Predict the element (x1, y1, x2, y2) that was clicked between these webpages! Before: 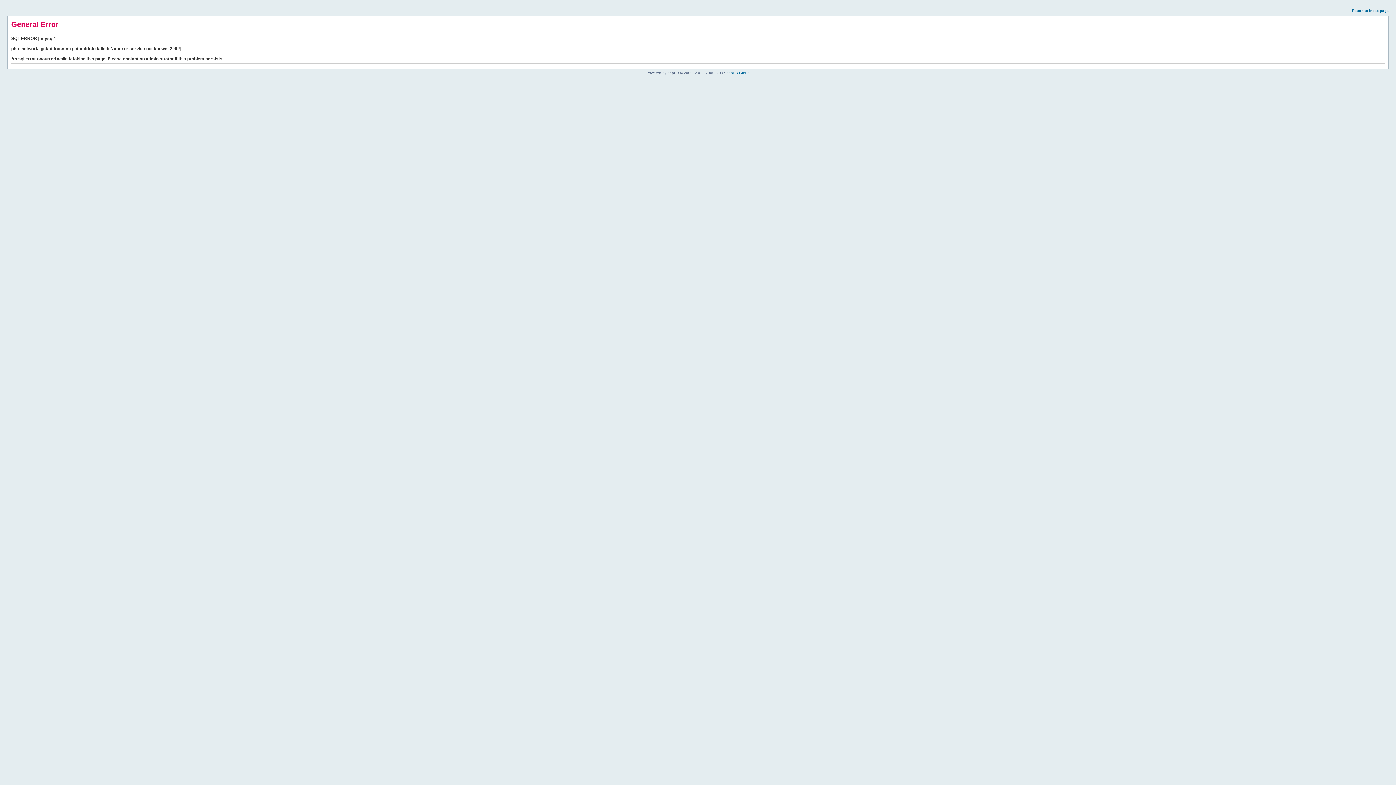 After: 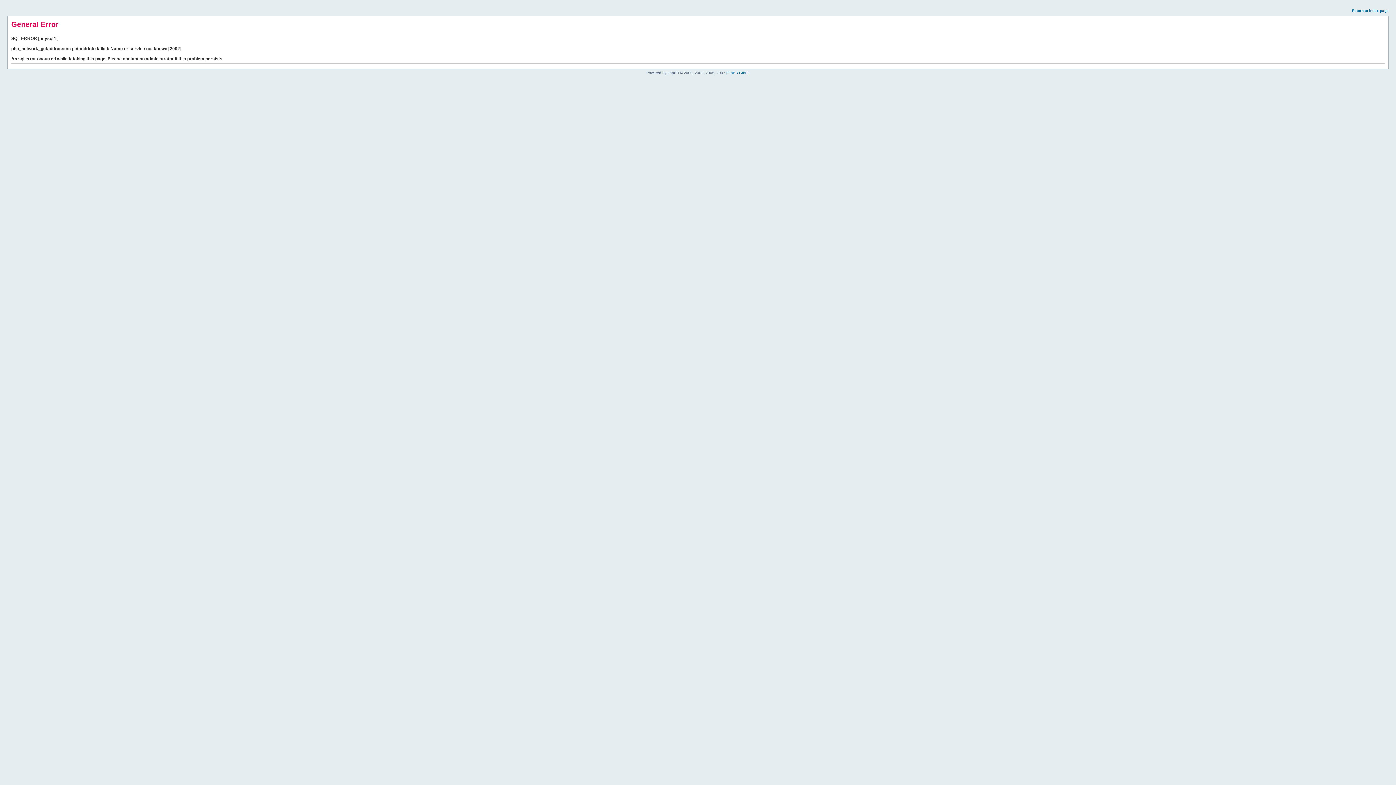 Action: label: Return to index page bbox: (1352, 8, 1389, 12)